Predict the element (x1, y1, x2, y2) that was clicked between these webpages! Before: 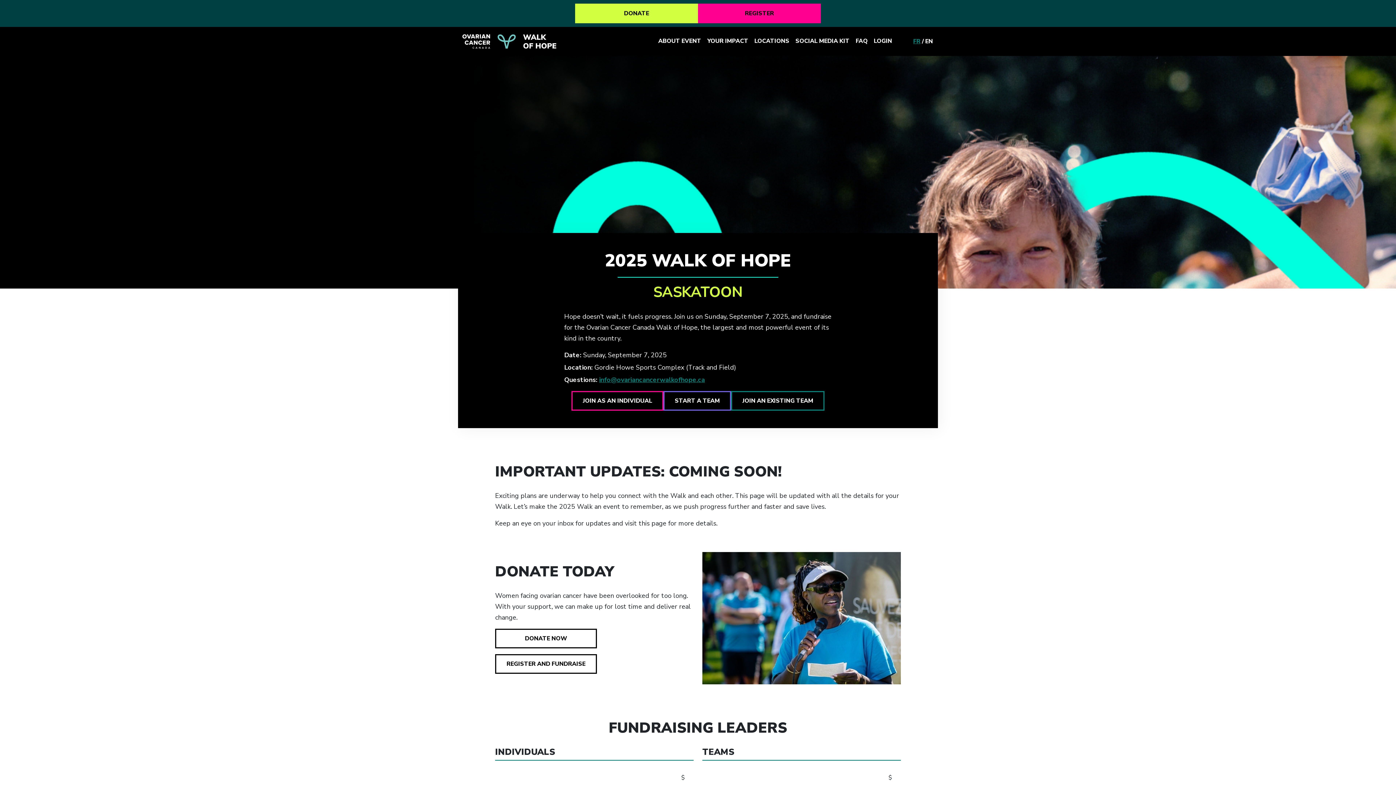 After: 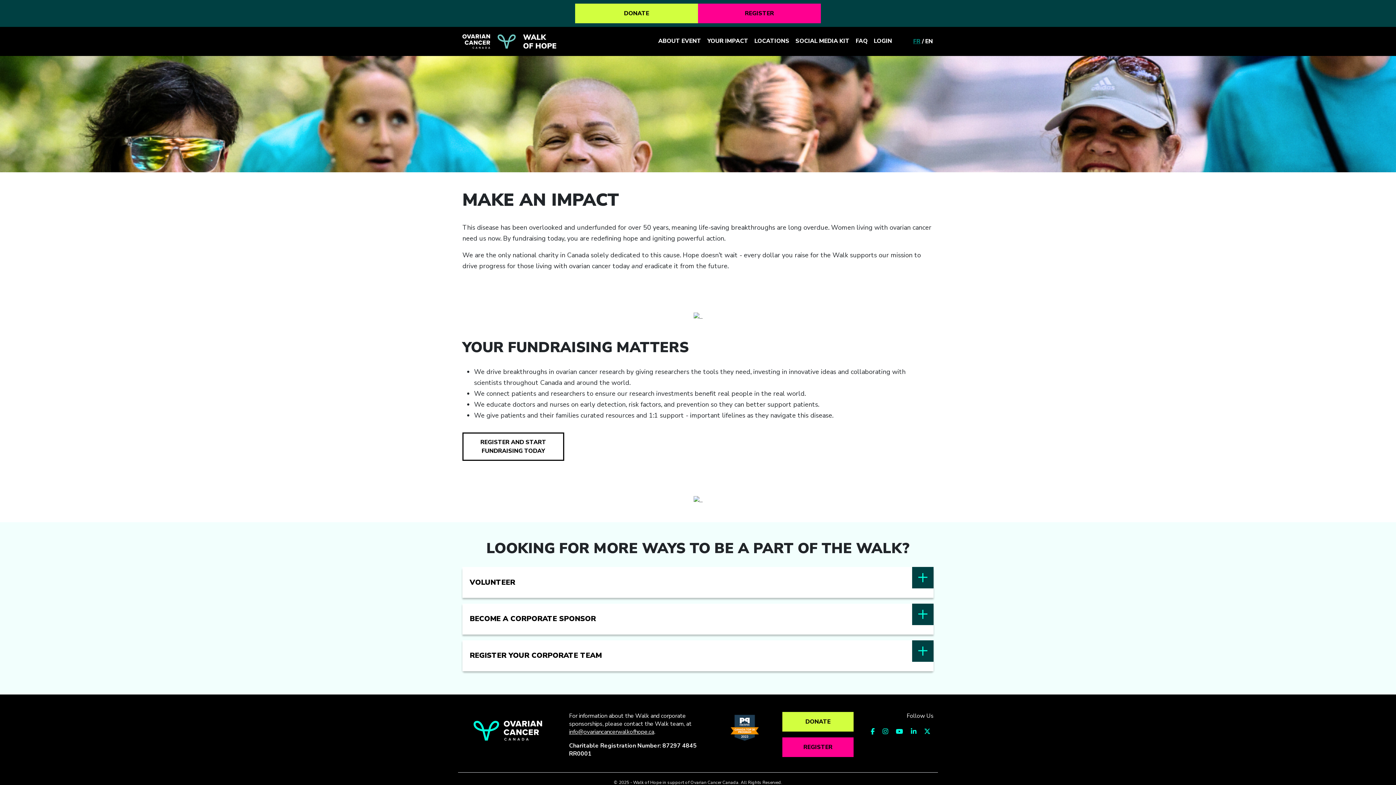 Action: bbox: (704, 37, 751, 45) label: YOUR IMPACT